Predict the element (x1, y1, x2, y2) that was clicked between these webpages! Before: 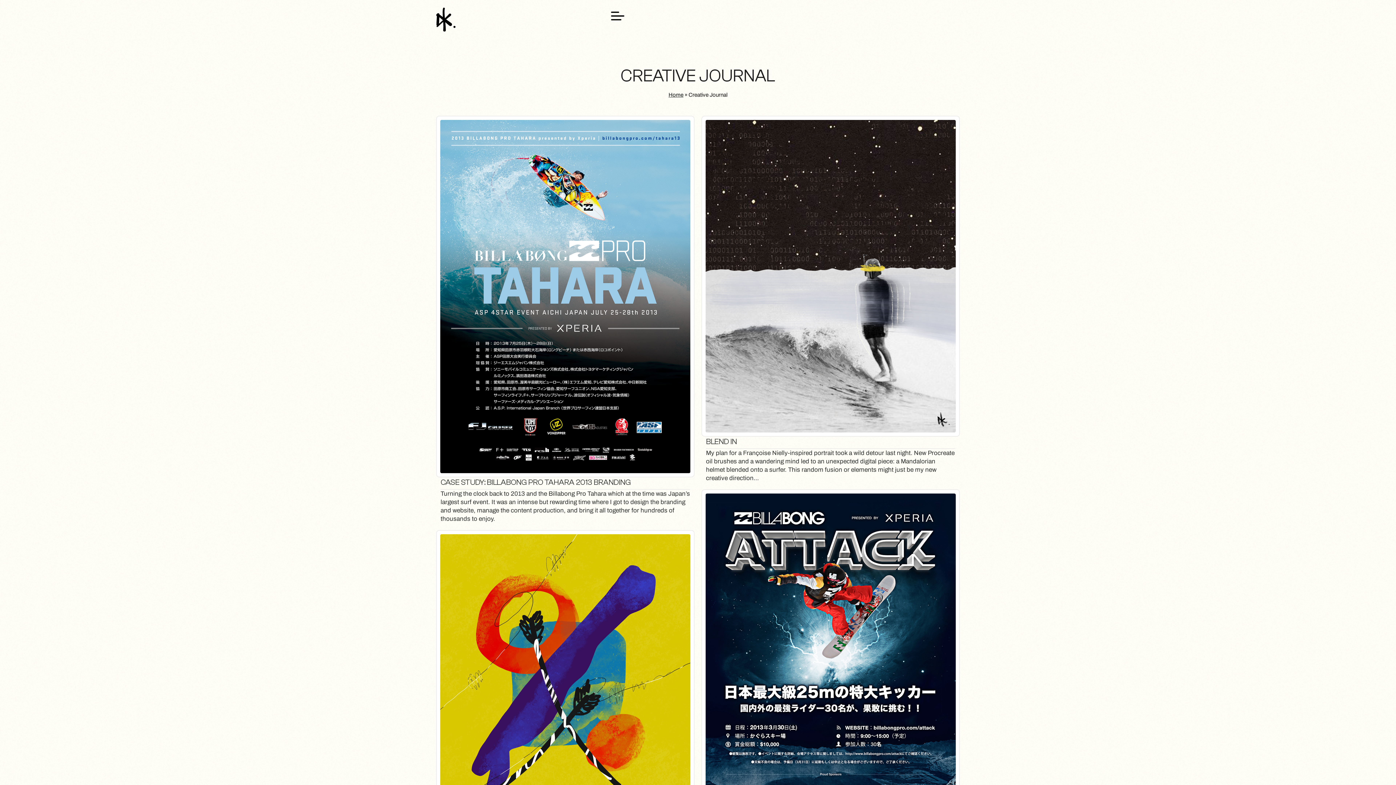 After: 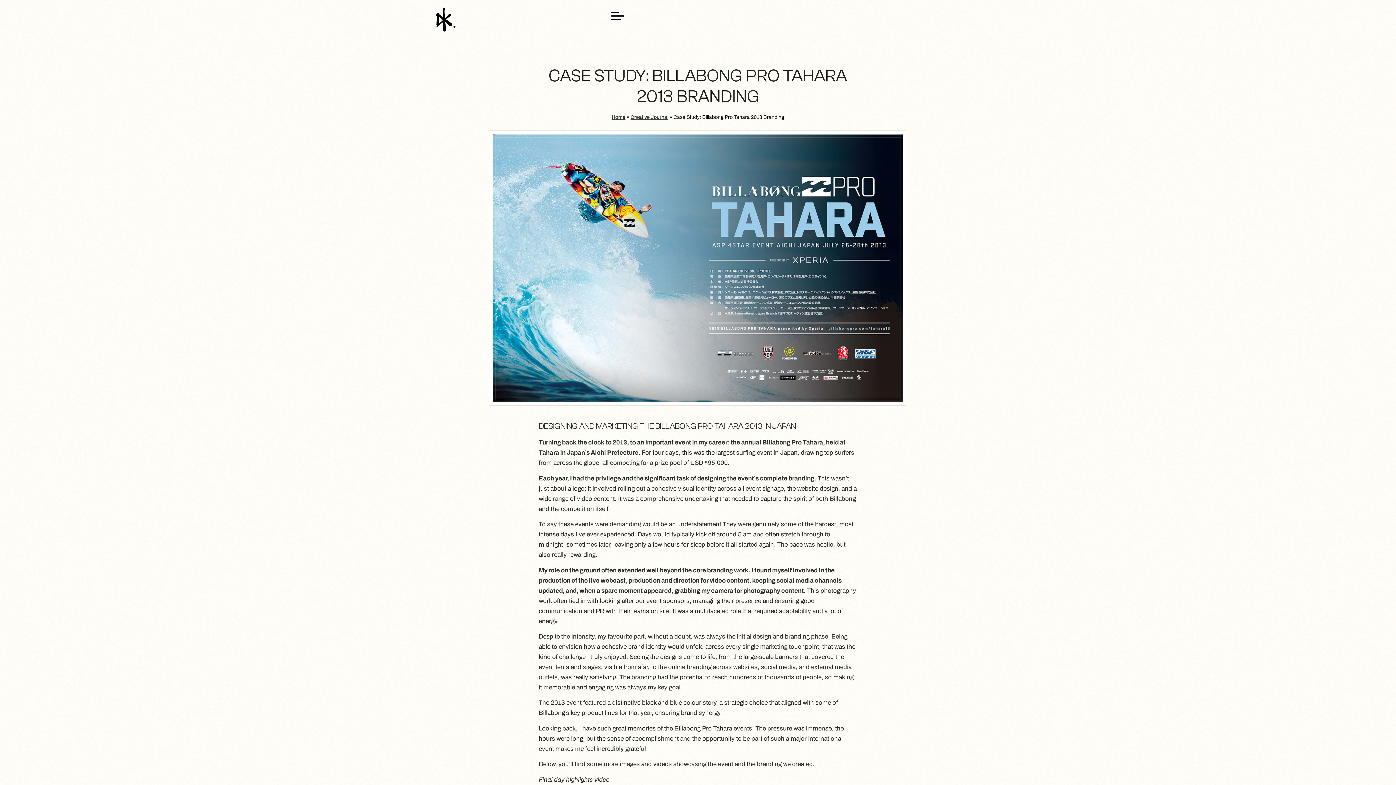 Action: bbox: (440, 120, 690, 473)